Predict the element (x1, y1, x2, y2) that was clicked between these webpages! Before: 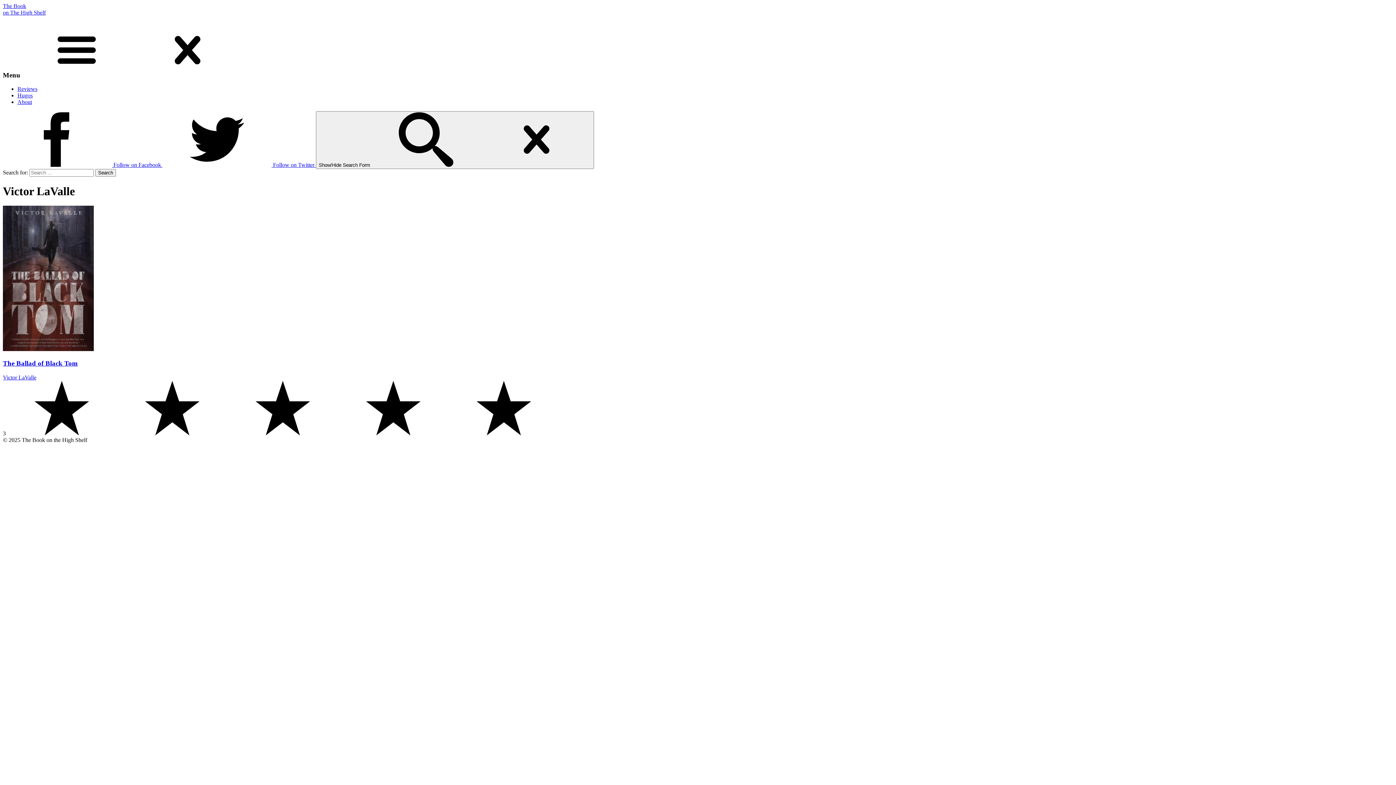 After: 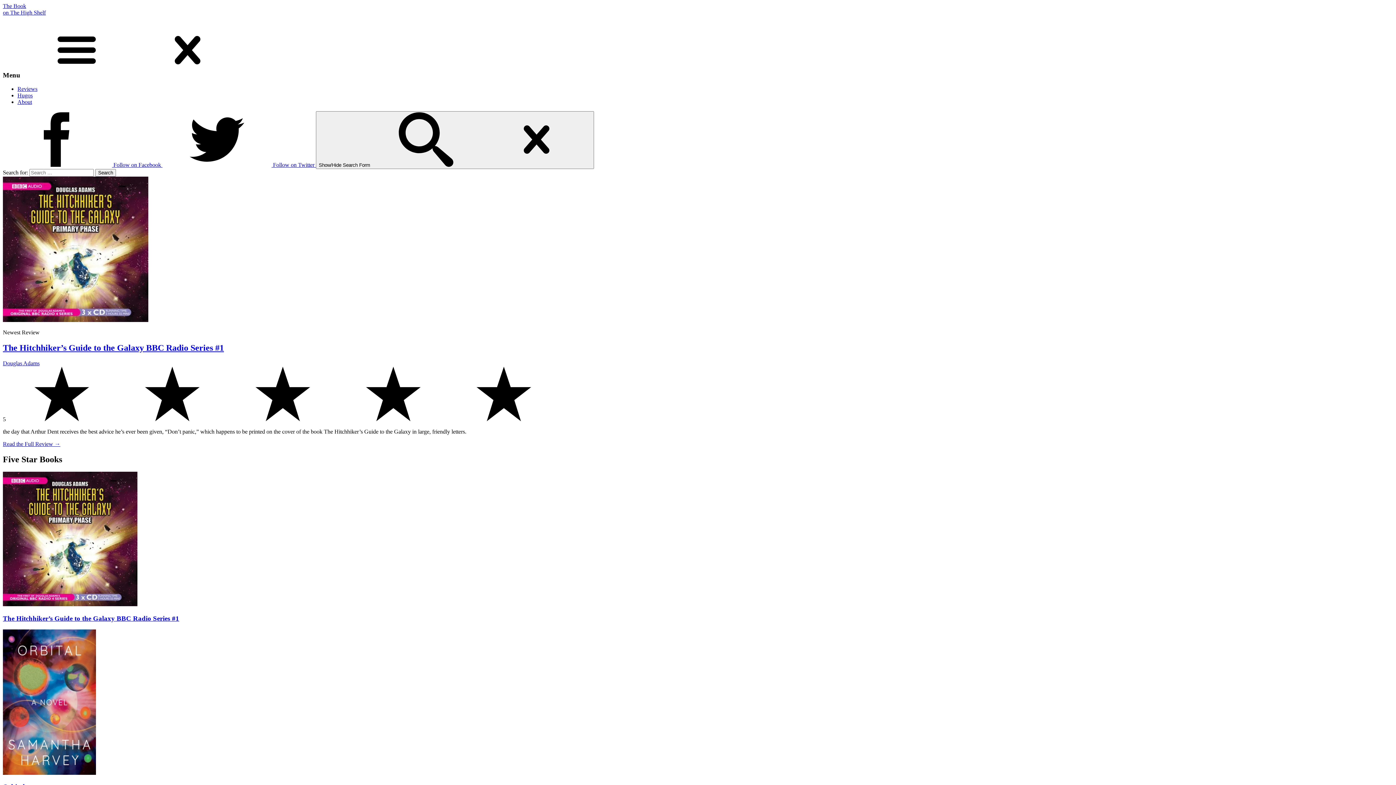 Action: label: The Book
on The High Shelf bbox: (2, 2, 1393, 16)